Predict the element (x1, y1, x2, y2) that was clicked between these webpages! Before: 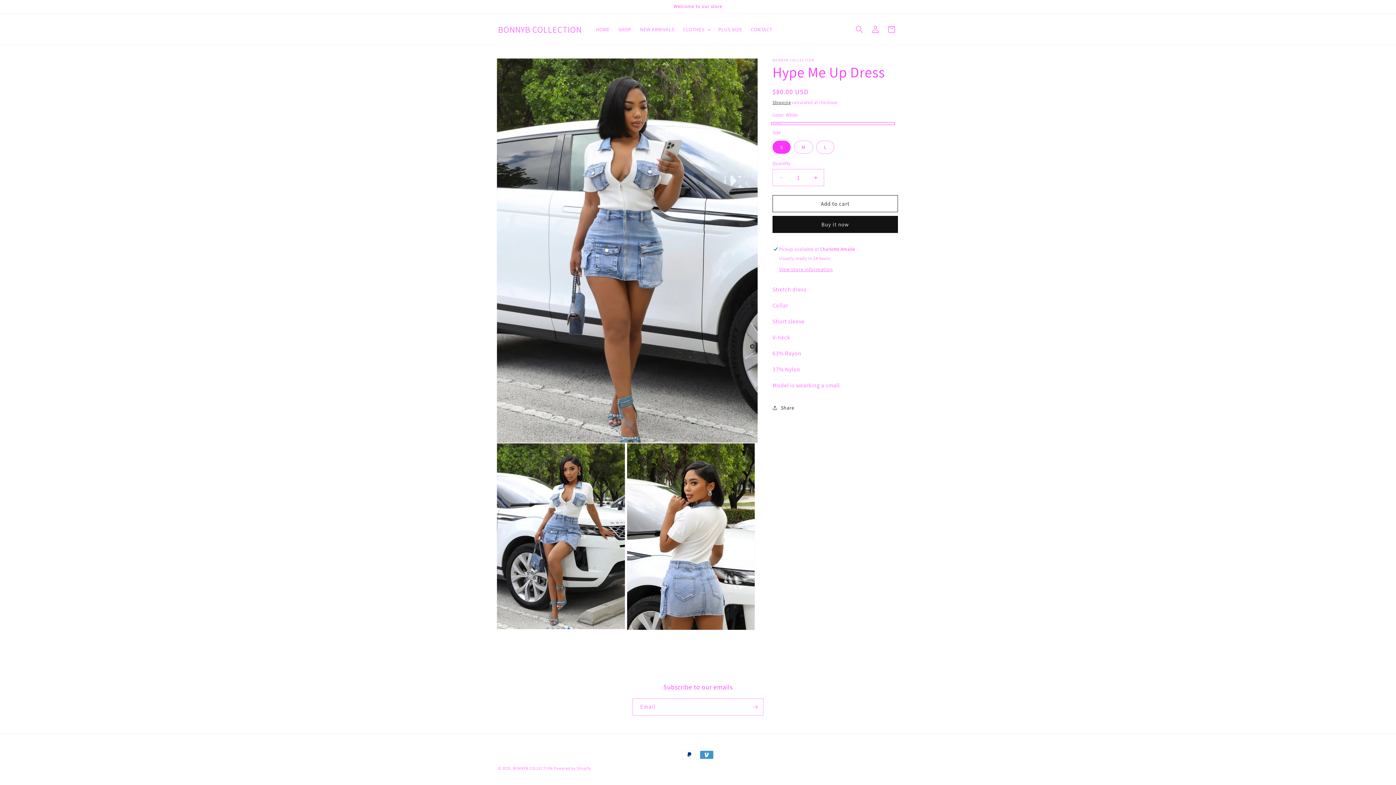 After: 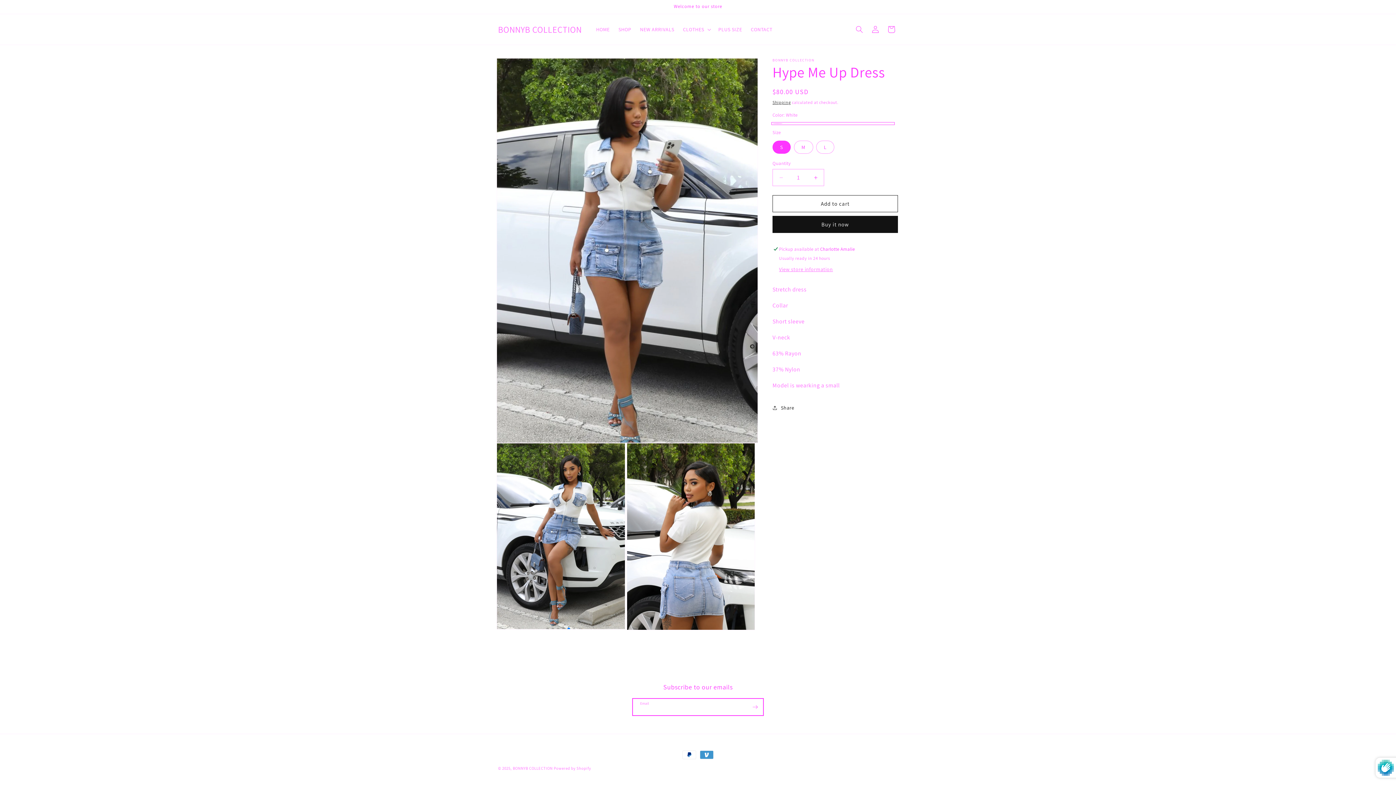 Action: bbox: (747, 698, 763, 716) label: Subscribe